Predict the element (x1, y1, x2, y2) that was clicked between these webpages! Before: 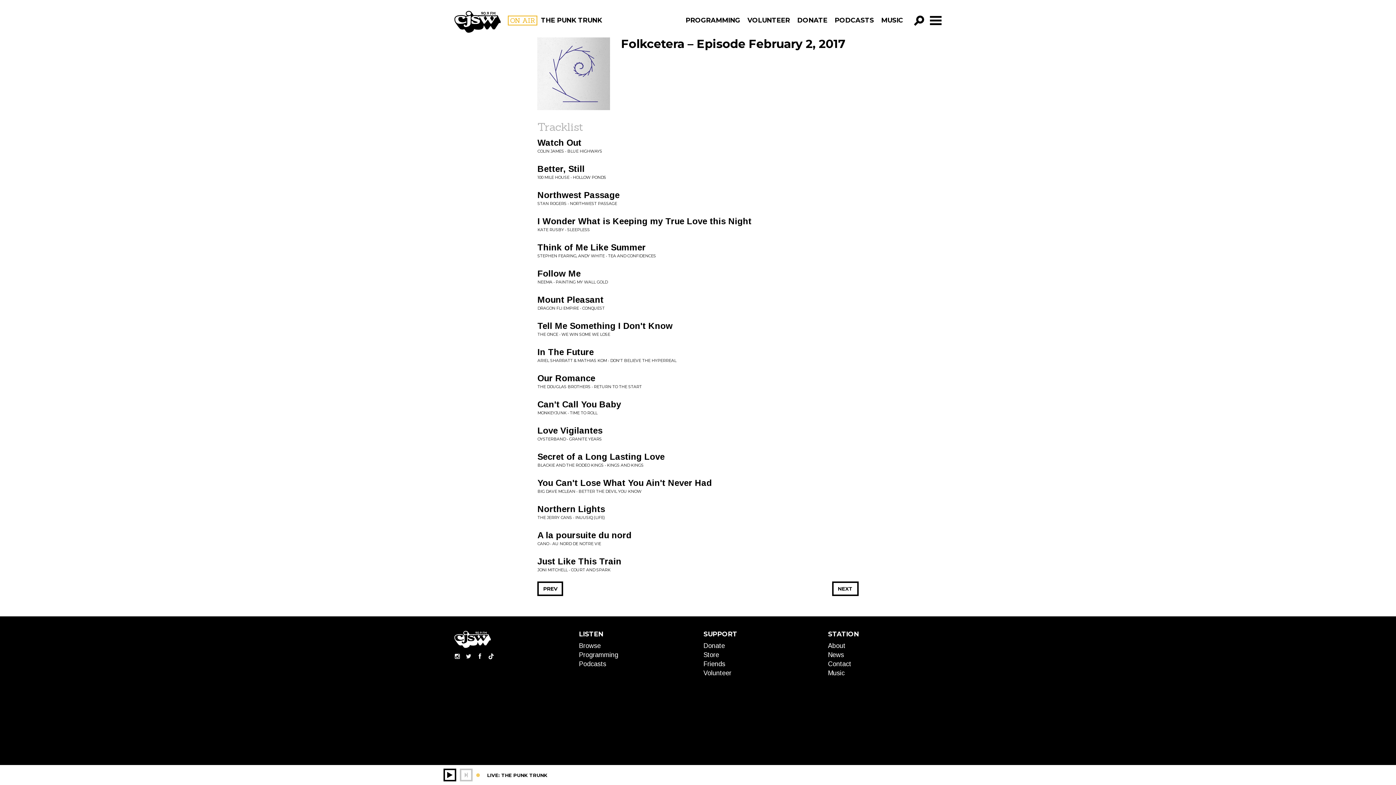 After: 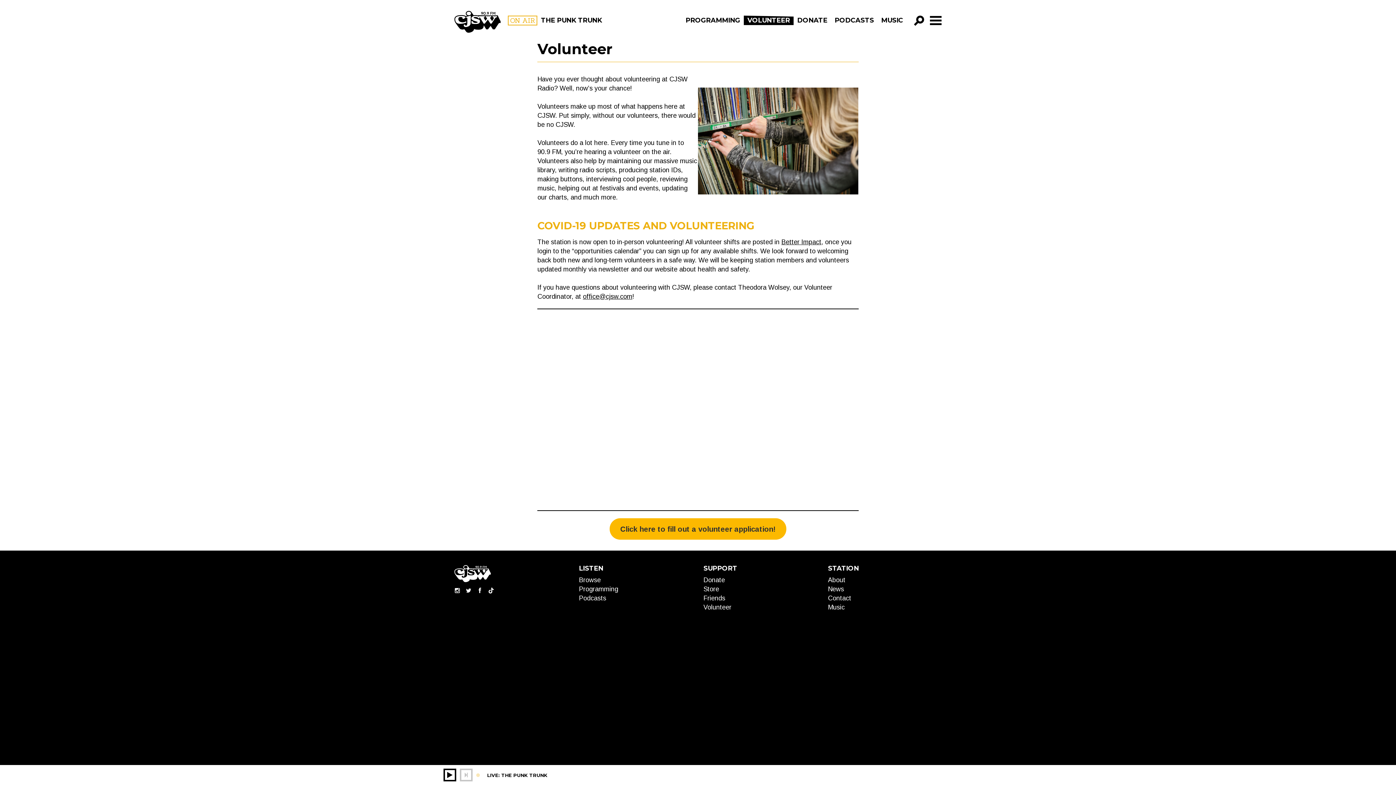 Action: label: Volunteer bbox: (703, 669, 731, 677)